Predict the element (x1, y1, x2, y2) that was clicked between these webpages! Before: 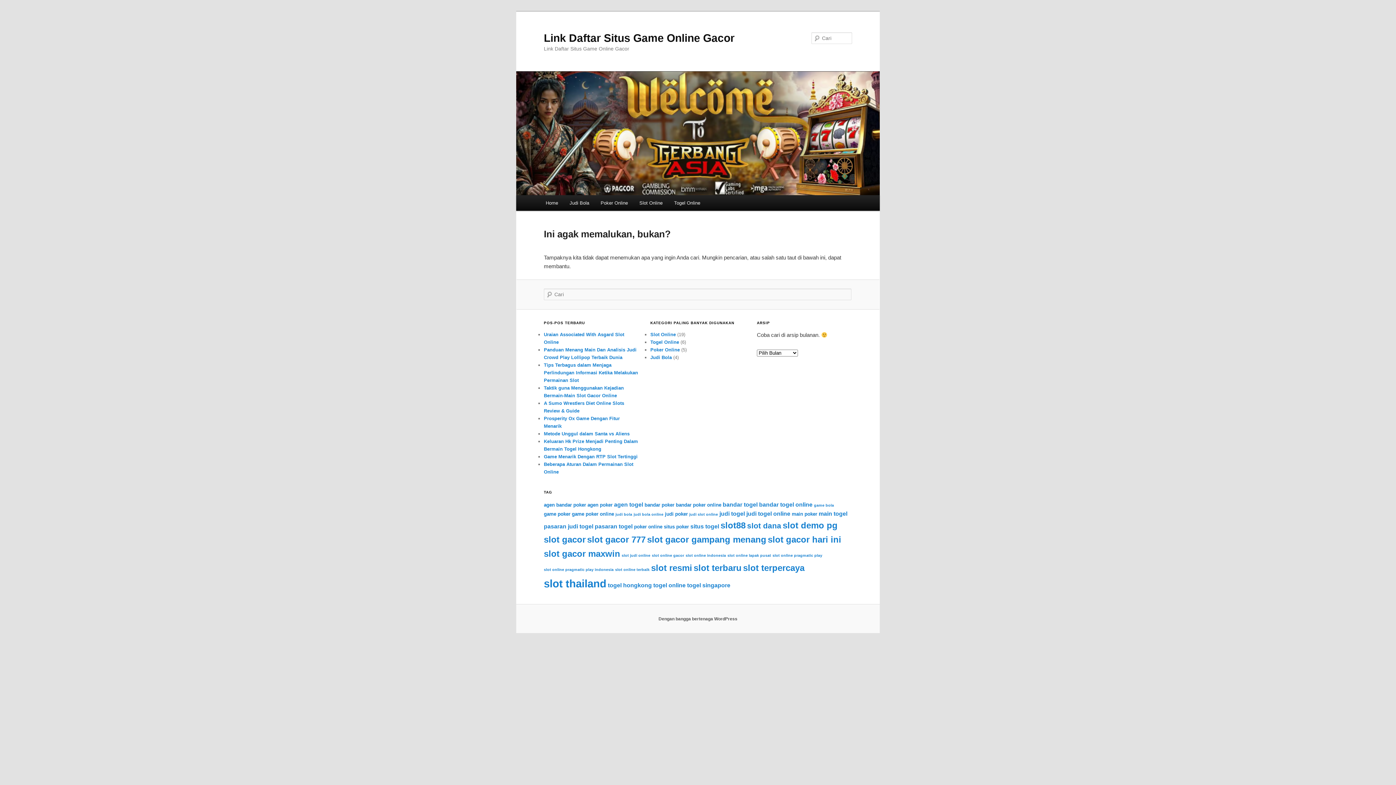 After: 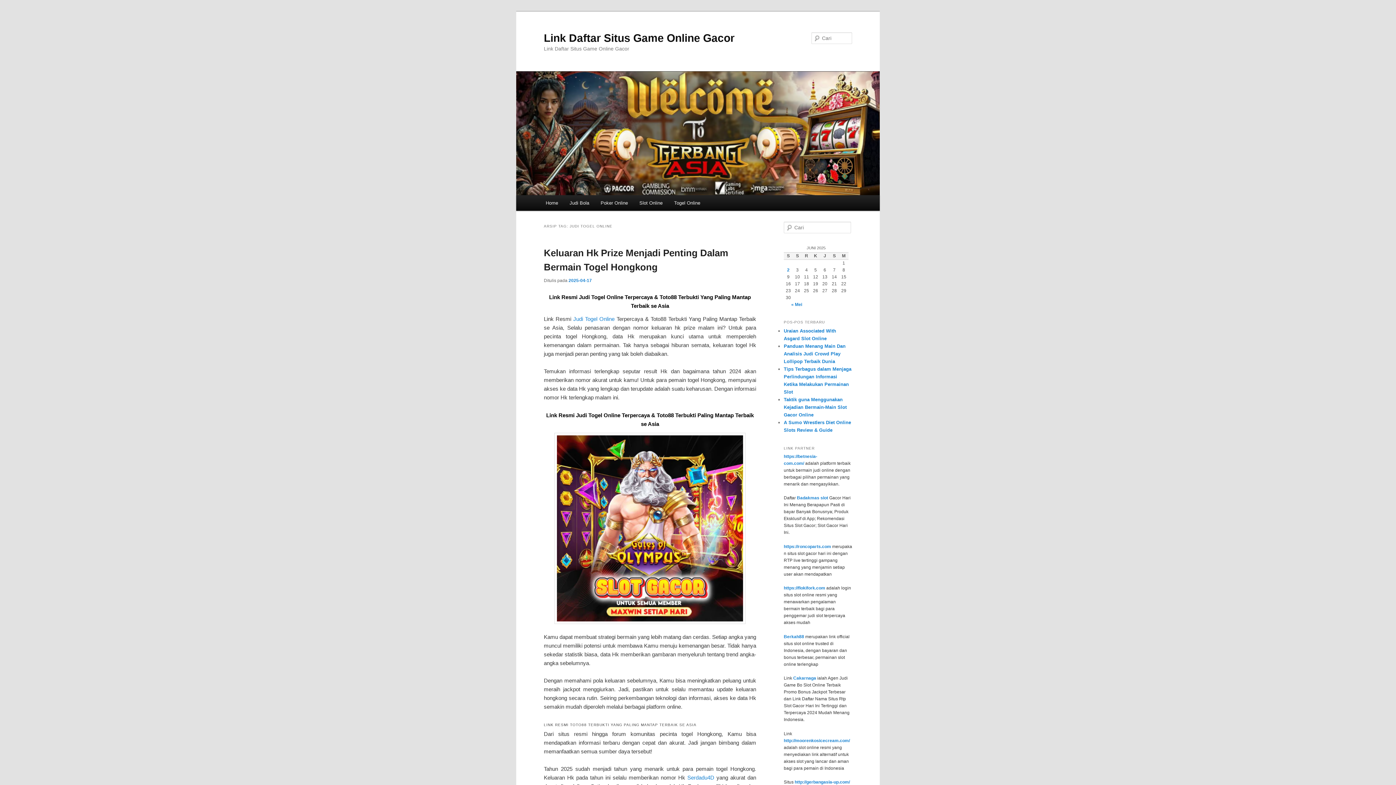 Action: bbox: (746, 511, 790, 517) label: judi togel online (6 item)